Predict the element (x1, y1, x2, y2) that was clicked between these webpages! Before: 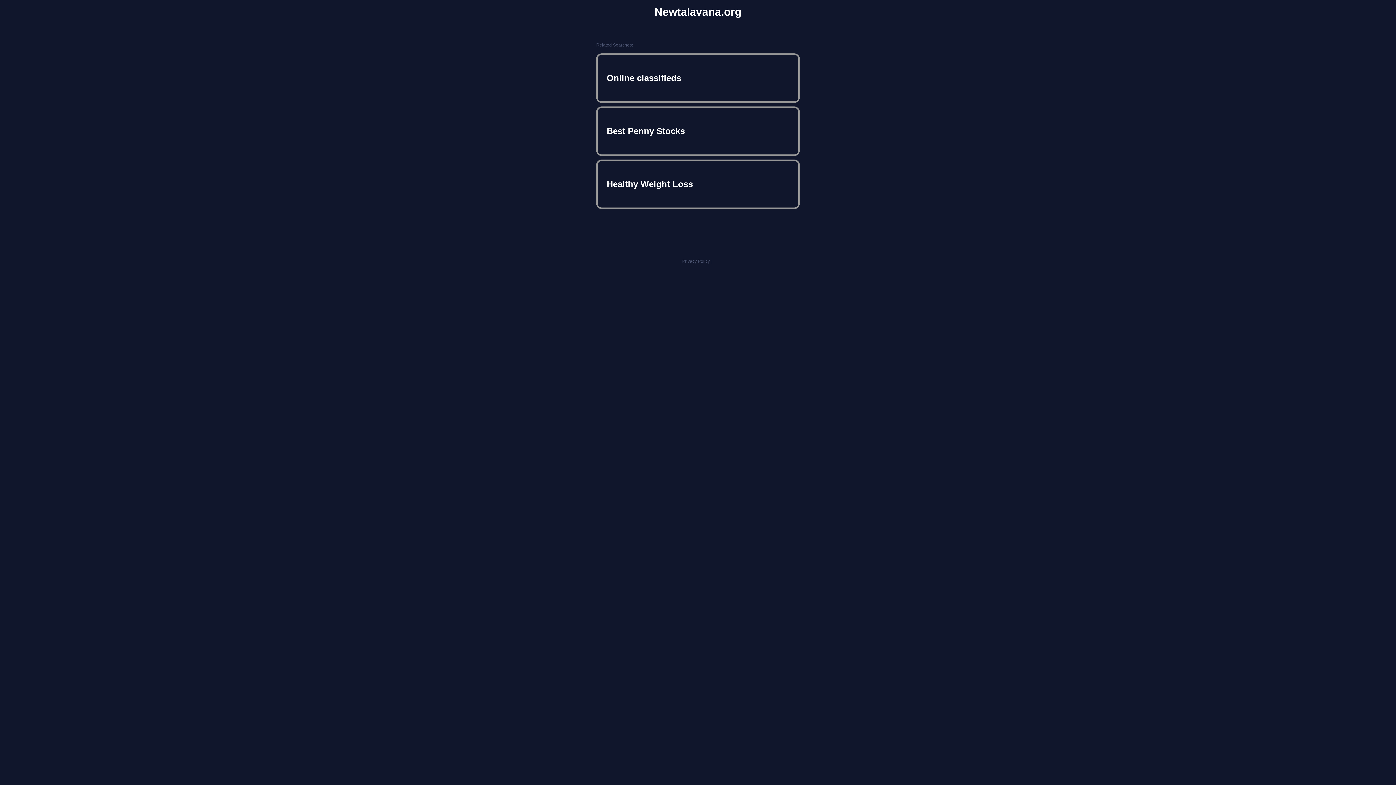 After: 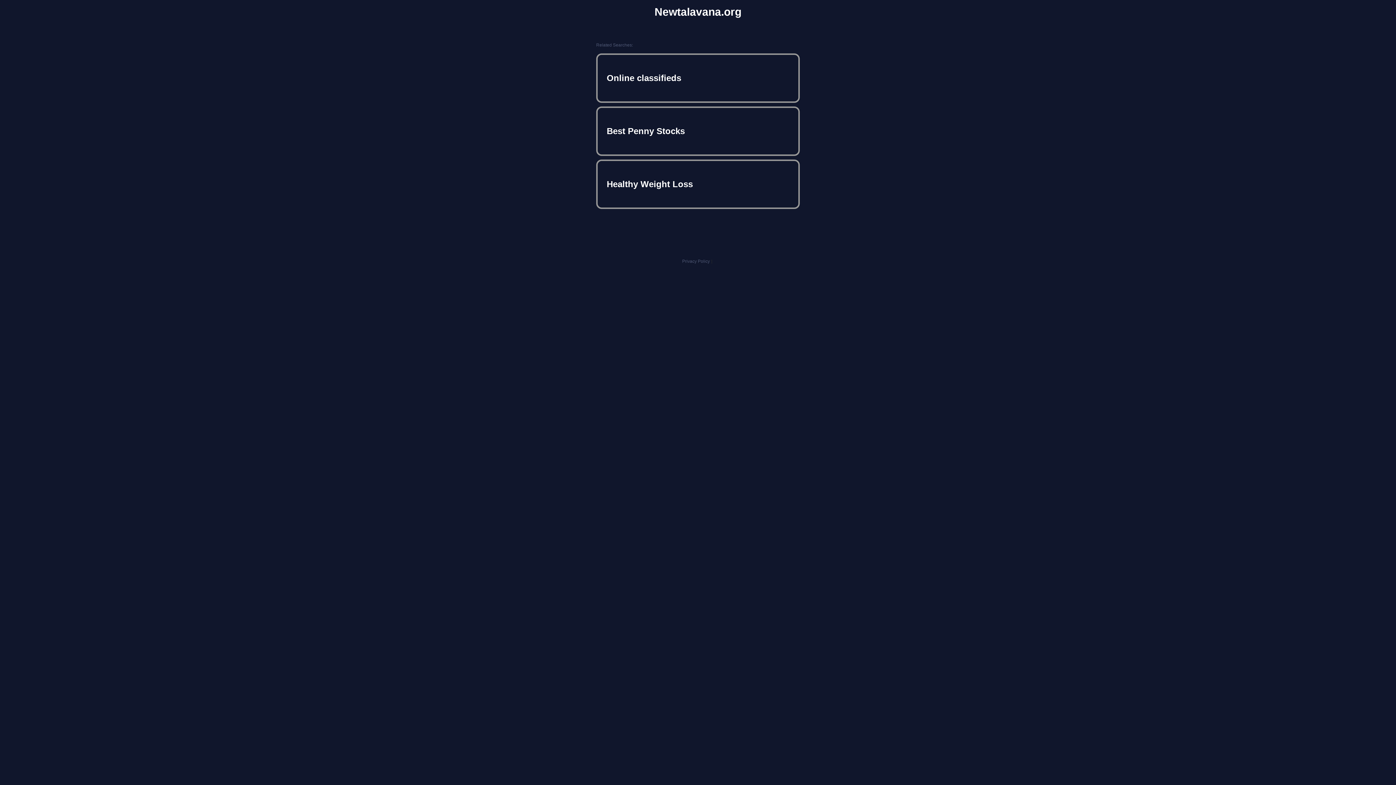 Action: bbox: (654, 5, 741, 18) label: Newtalavana.org